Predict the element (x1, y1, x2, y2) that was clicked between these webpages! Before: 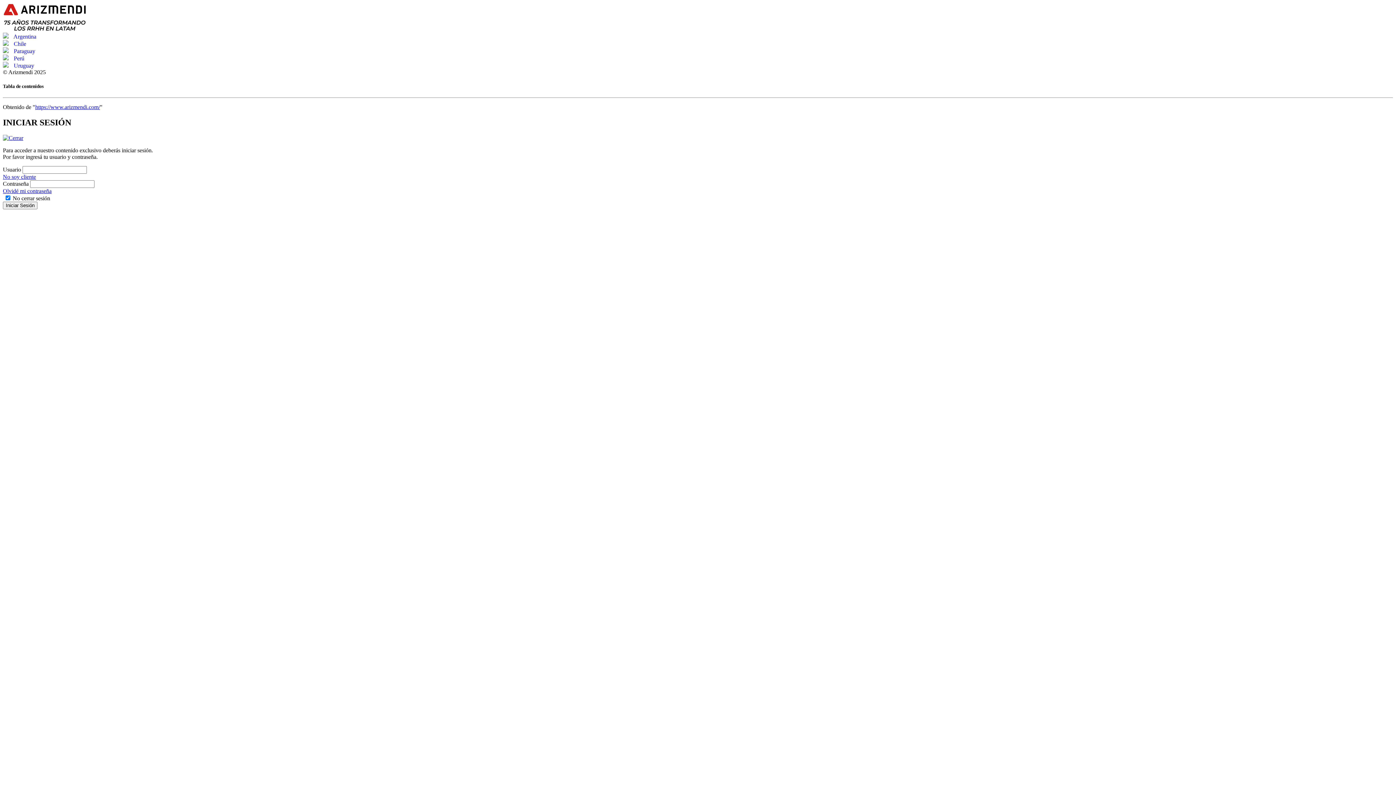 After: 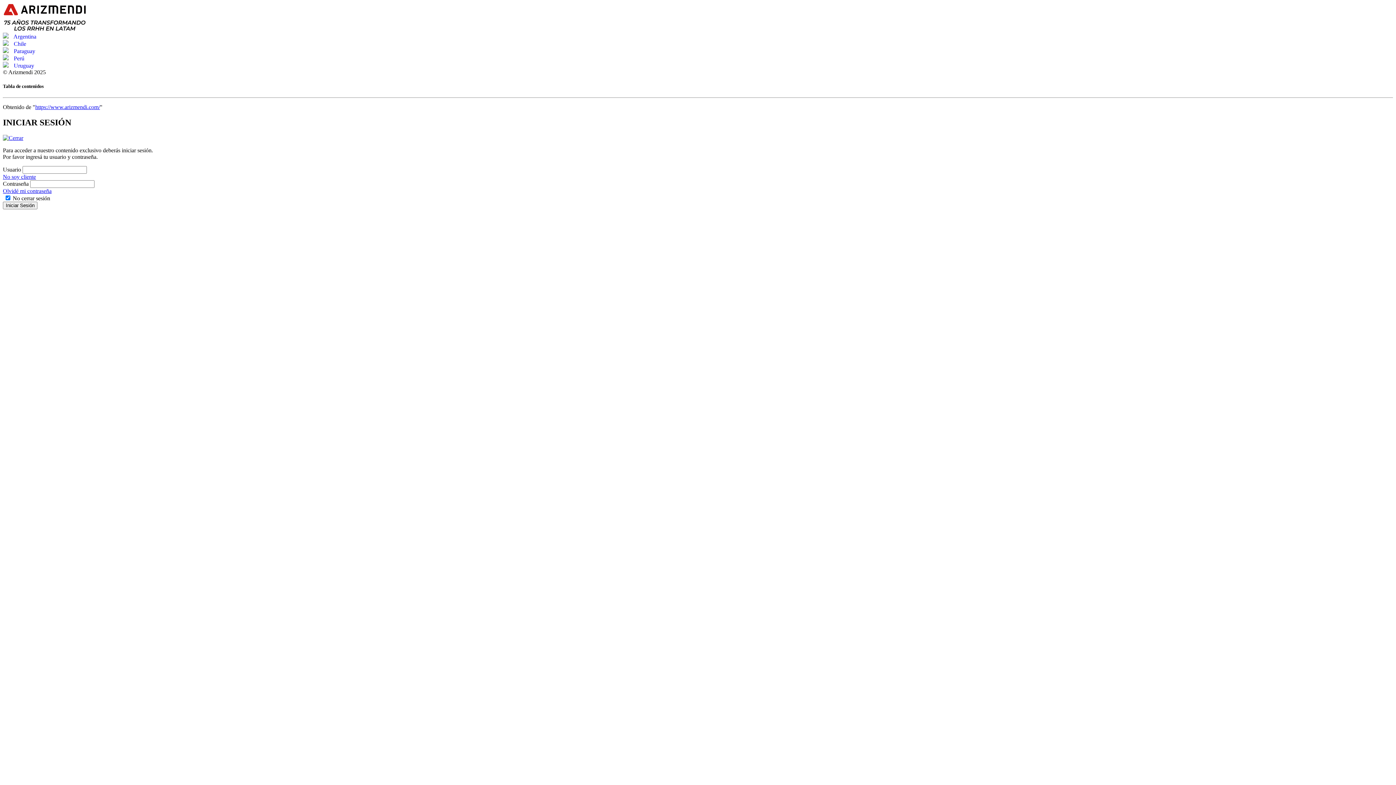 Action: bbox: (2, 32, 1393, 40) label:  Argentina